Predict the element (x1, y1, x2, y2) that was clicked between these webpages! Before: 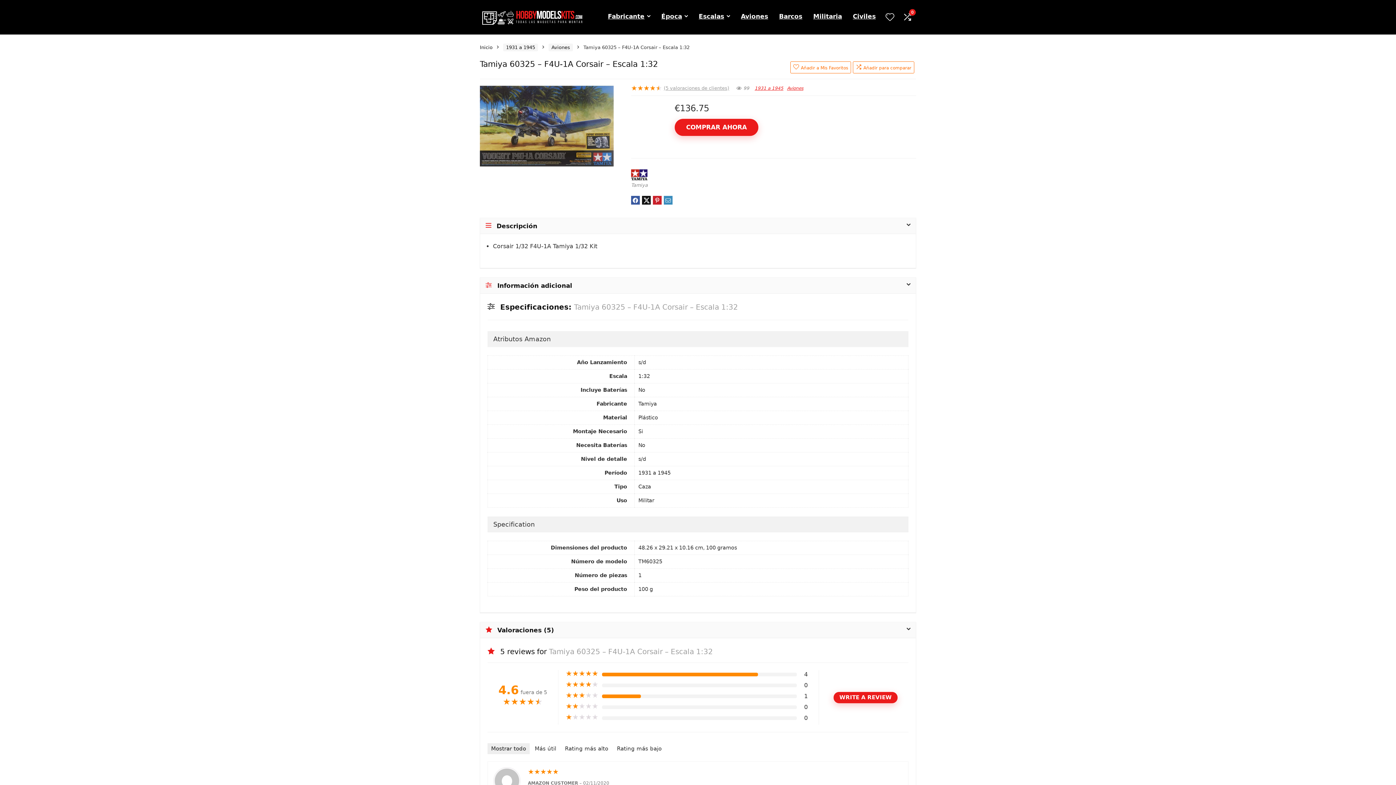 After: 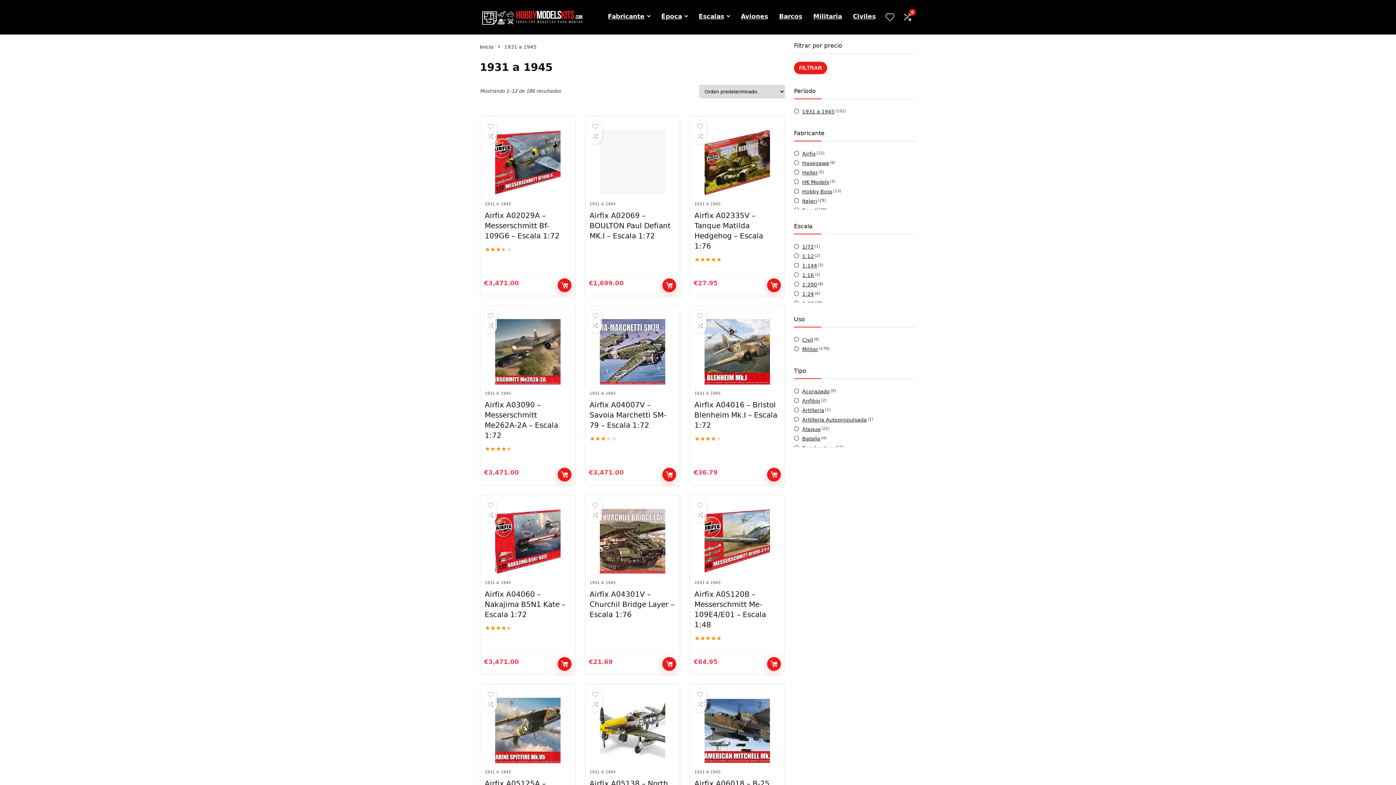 Action: bbox: (503, 43, 538, 51) label: 1931 a 1945